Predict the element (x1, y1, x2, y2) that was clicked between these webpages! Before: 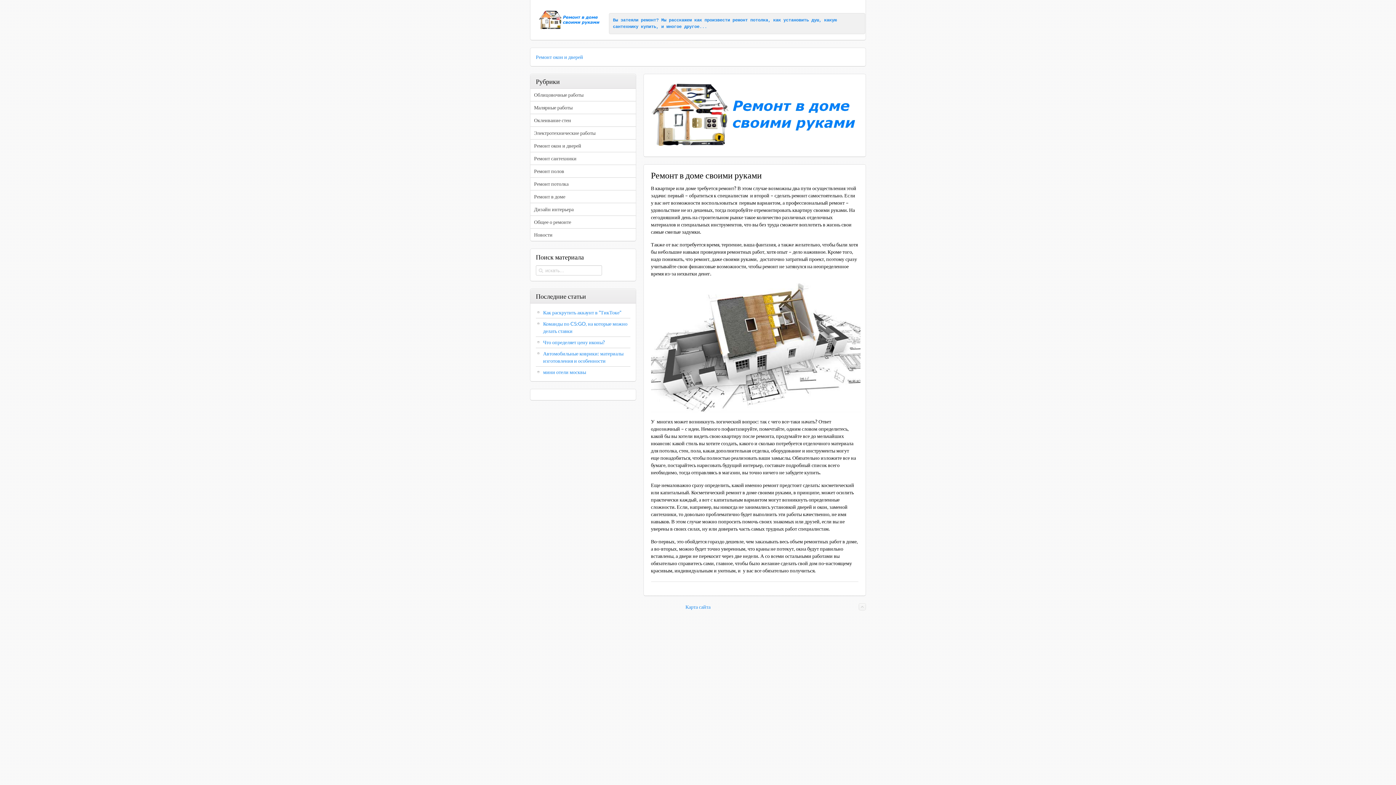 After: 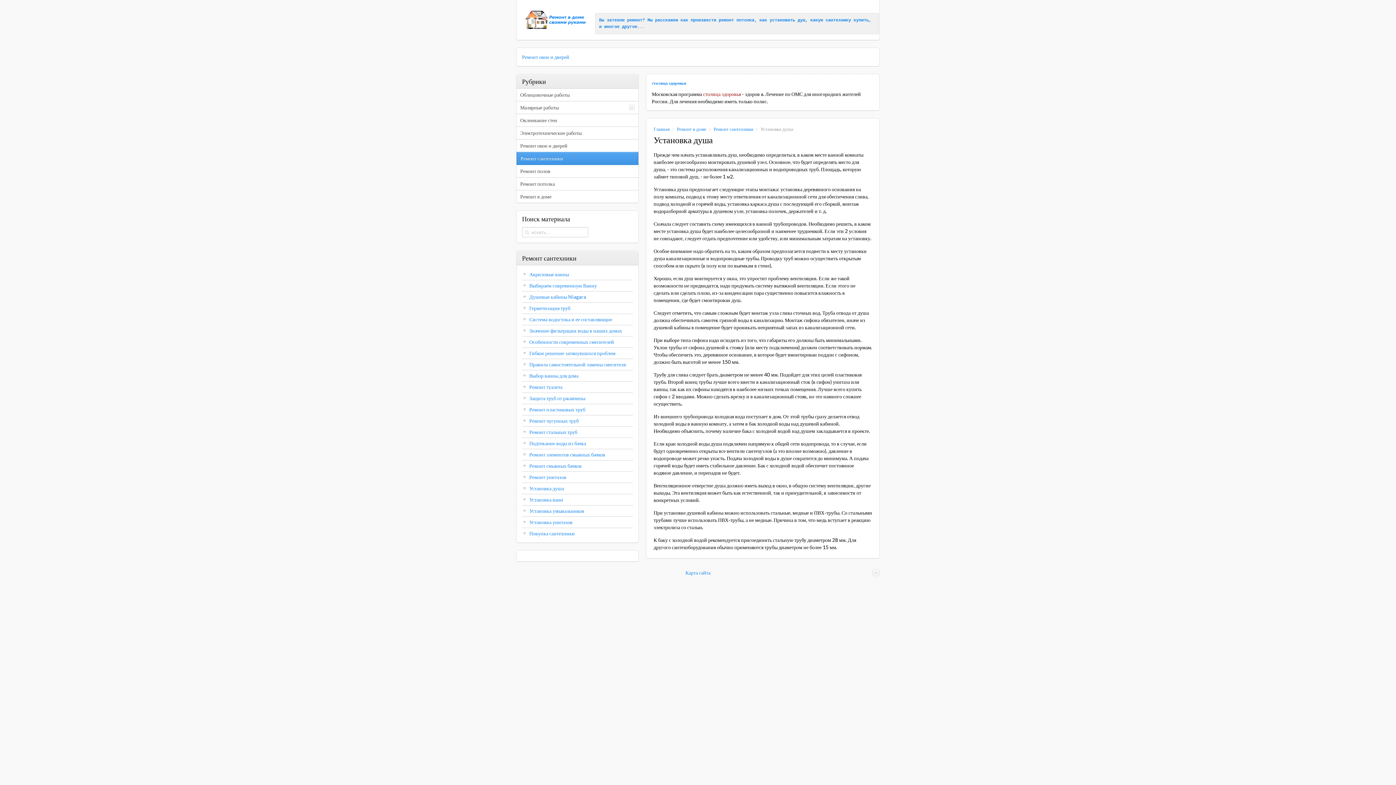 Action: bbox: (783, 17, 819, 22) label: установить душ